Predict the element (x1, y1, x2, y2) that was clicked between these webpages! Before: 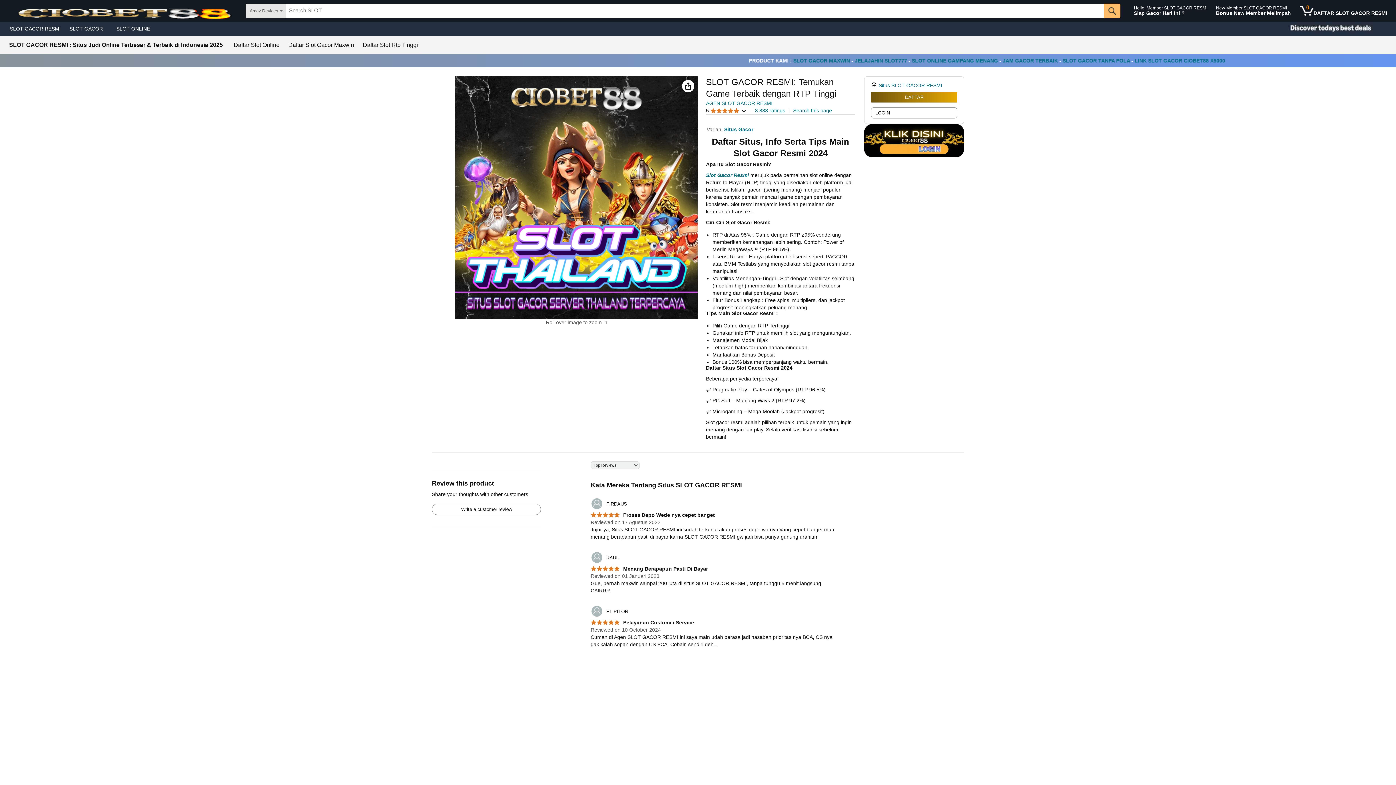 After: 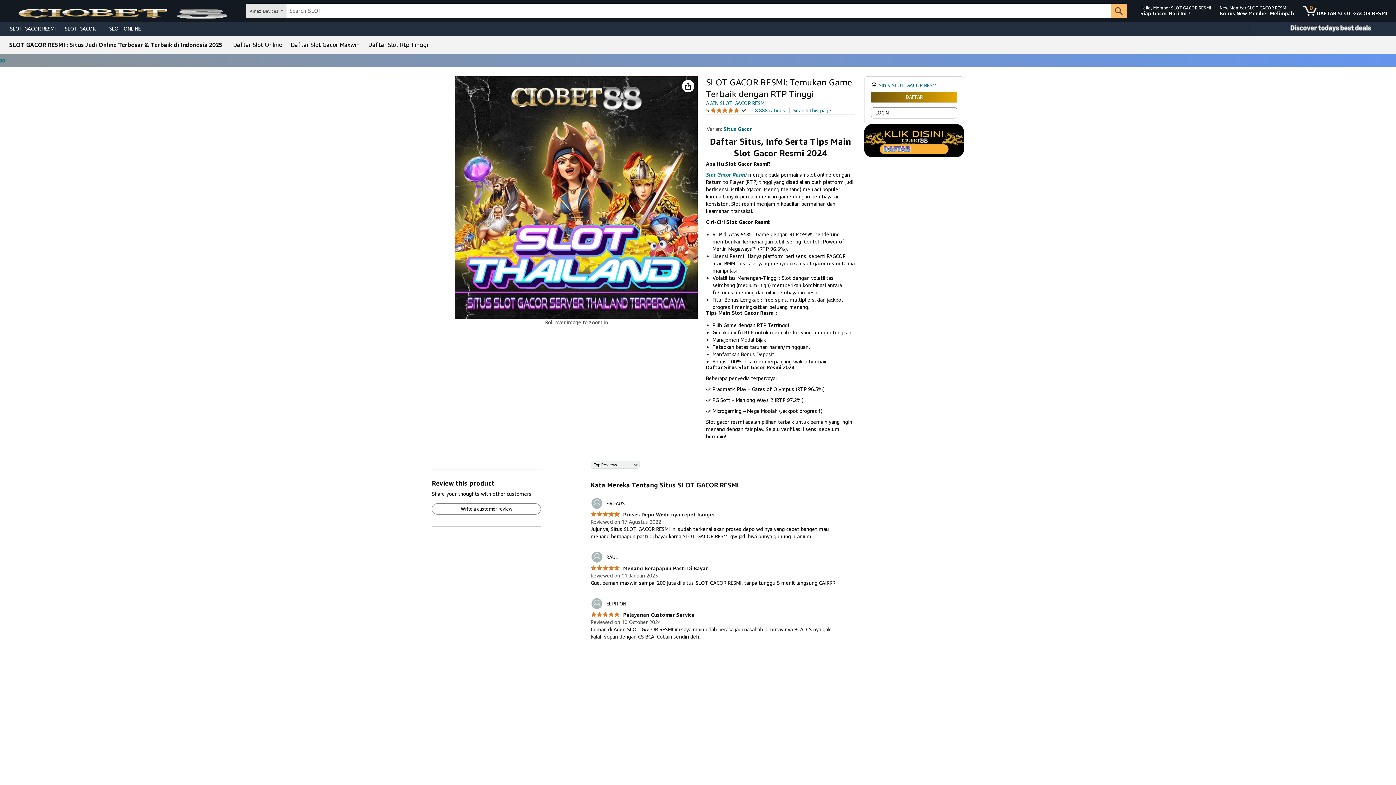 Action: bbox: (706, 100, 772, 106) label: AGEN SLOT GACOR RESMI